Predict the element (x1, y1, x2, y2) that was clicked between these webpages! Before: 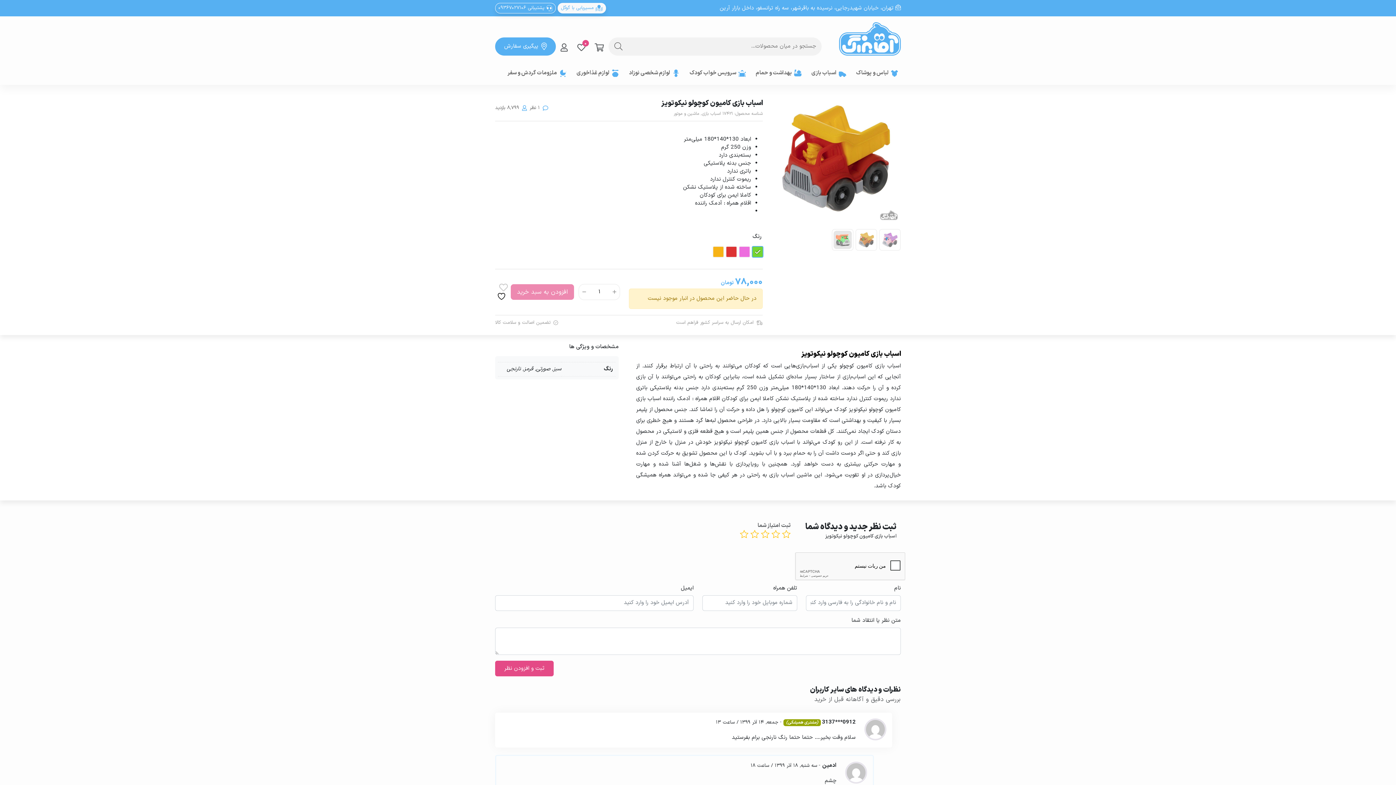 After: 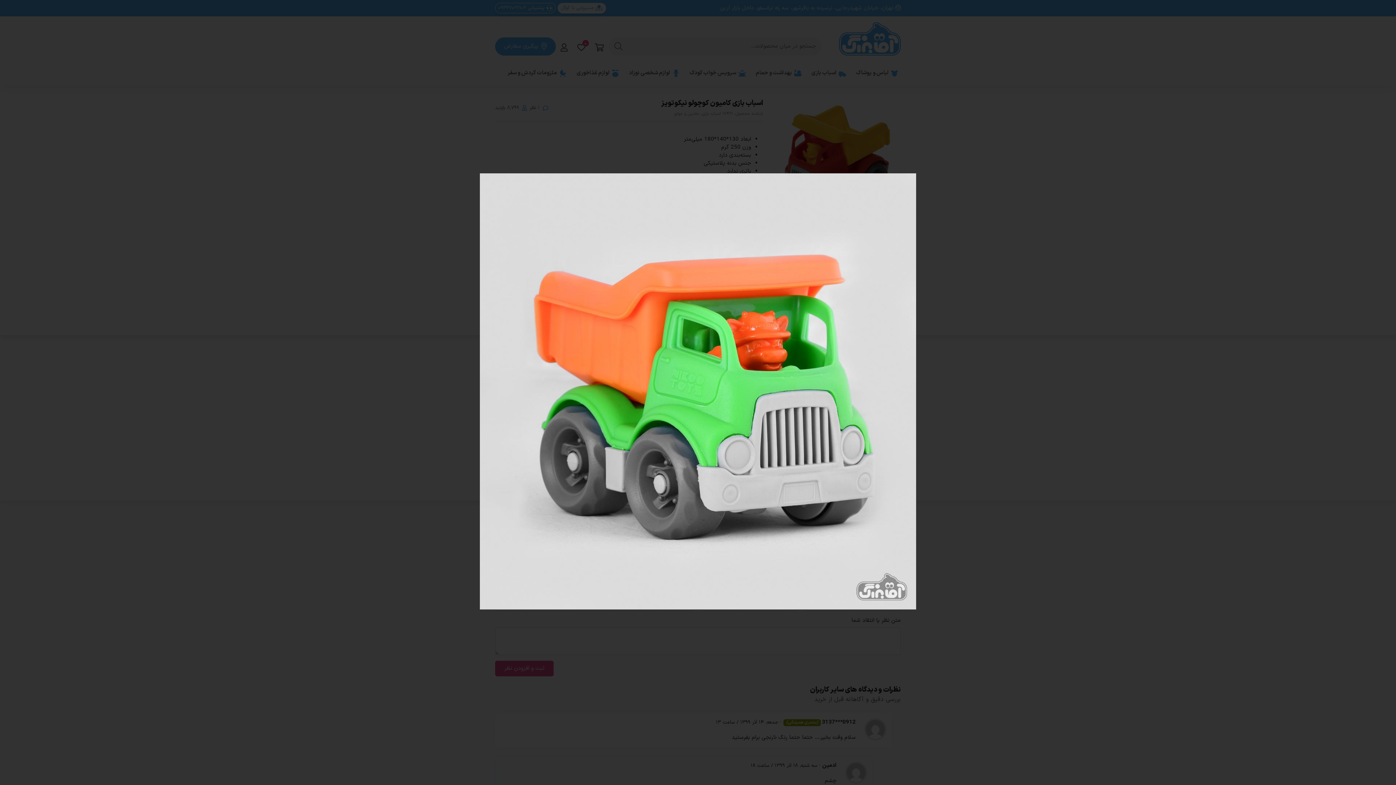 Action: bbox: (833, 230, 852, 249)